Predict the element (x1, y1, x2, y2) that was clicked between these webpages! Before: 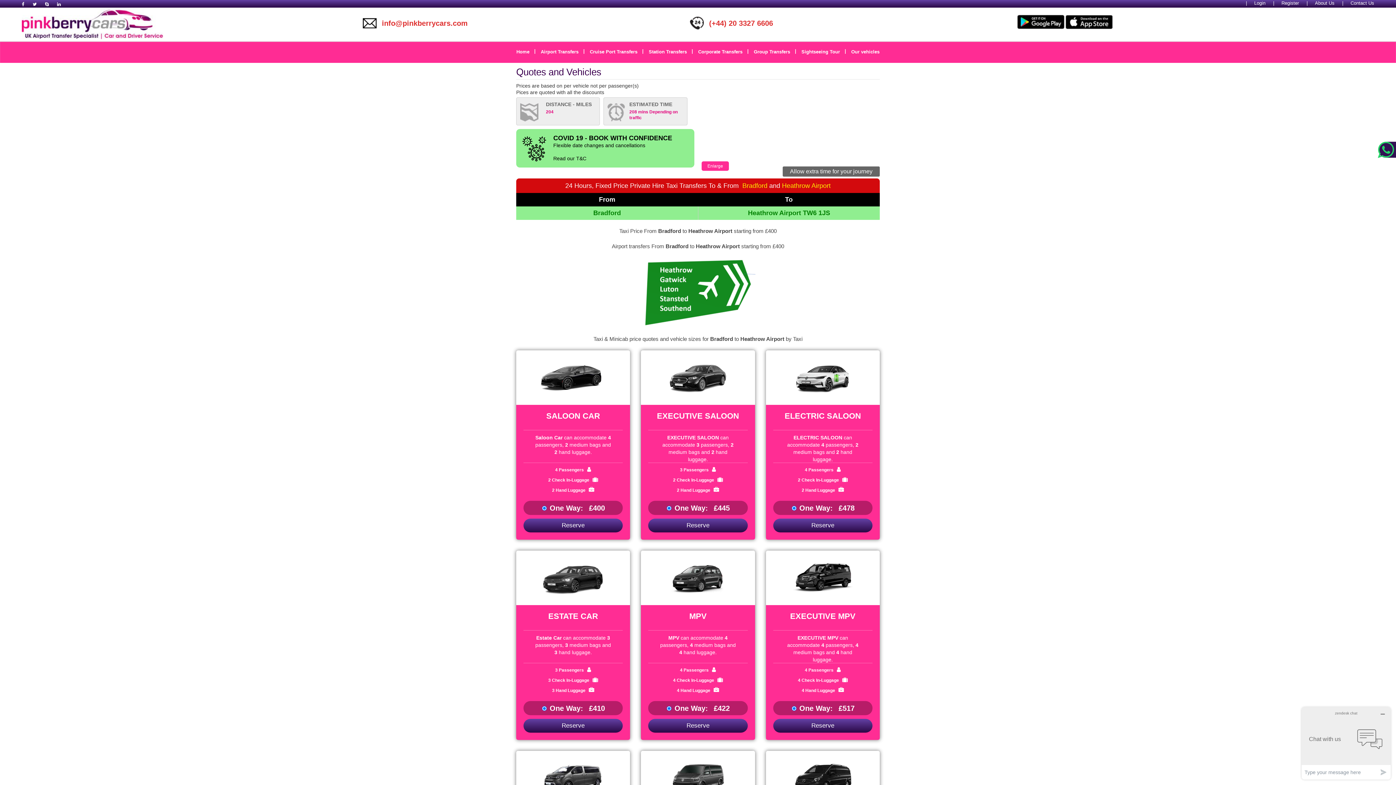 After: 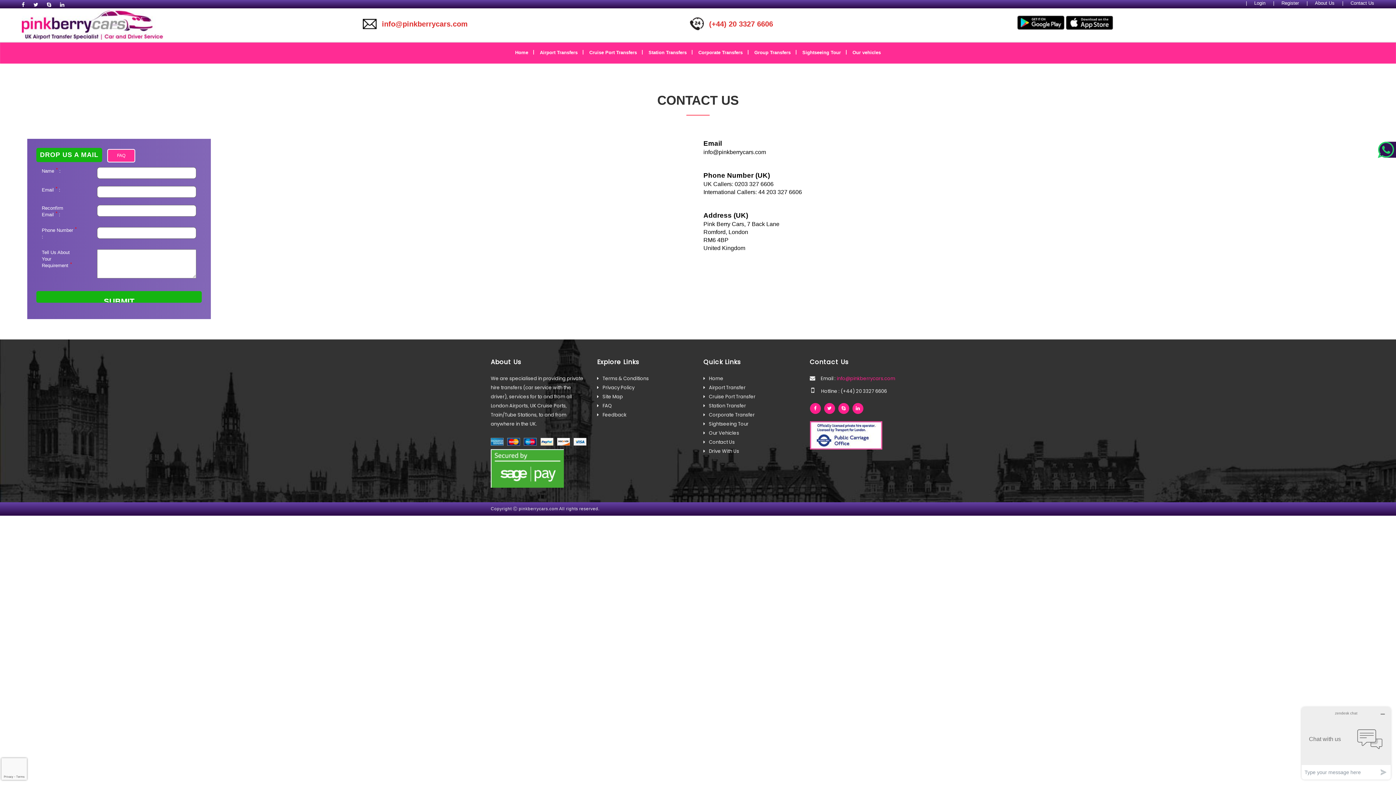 Action: bbox: (1350, 0, 1374, 5) label: Contact Us